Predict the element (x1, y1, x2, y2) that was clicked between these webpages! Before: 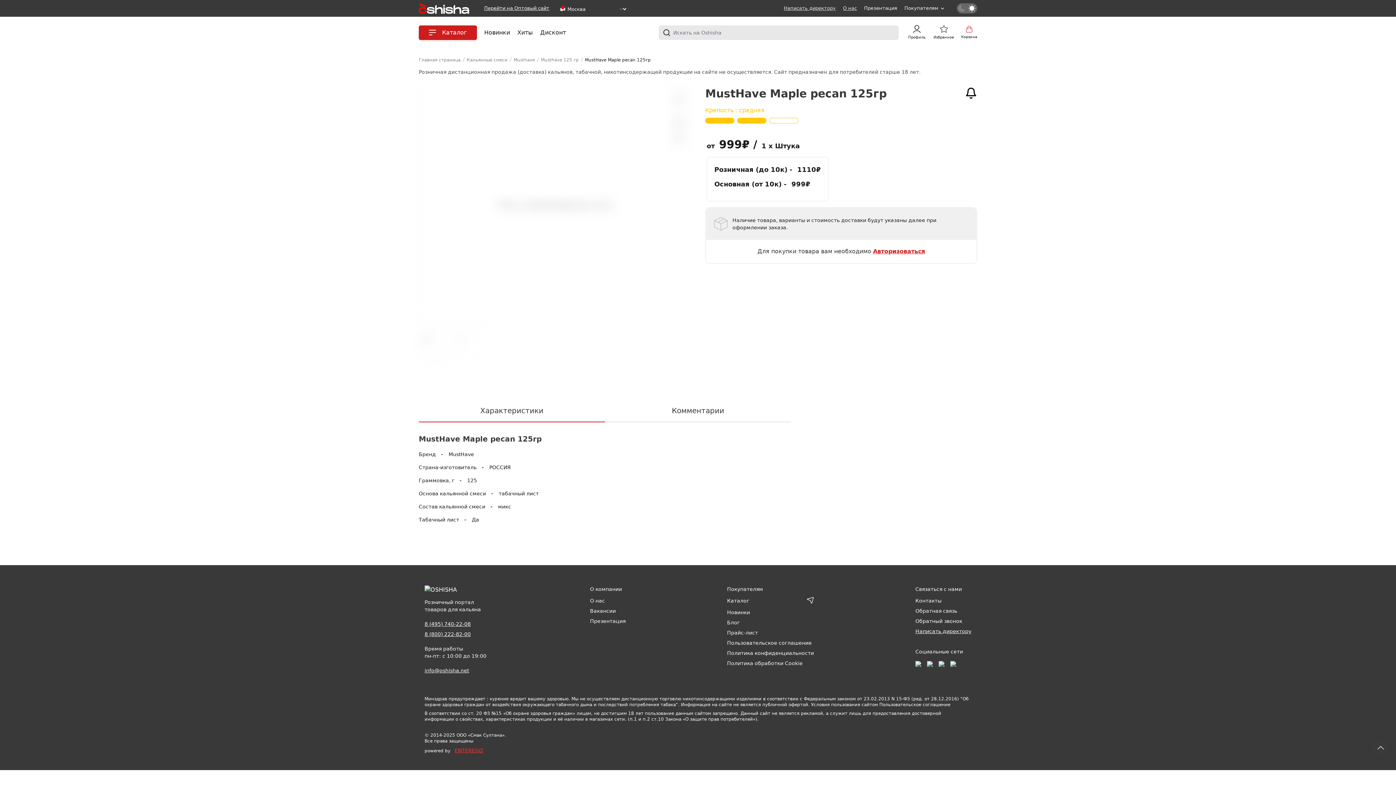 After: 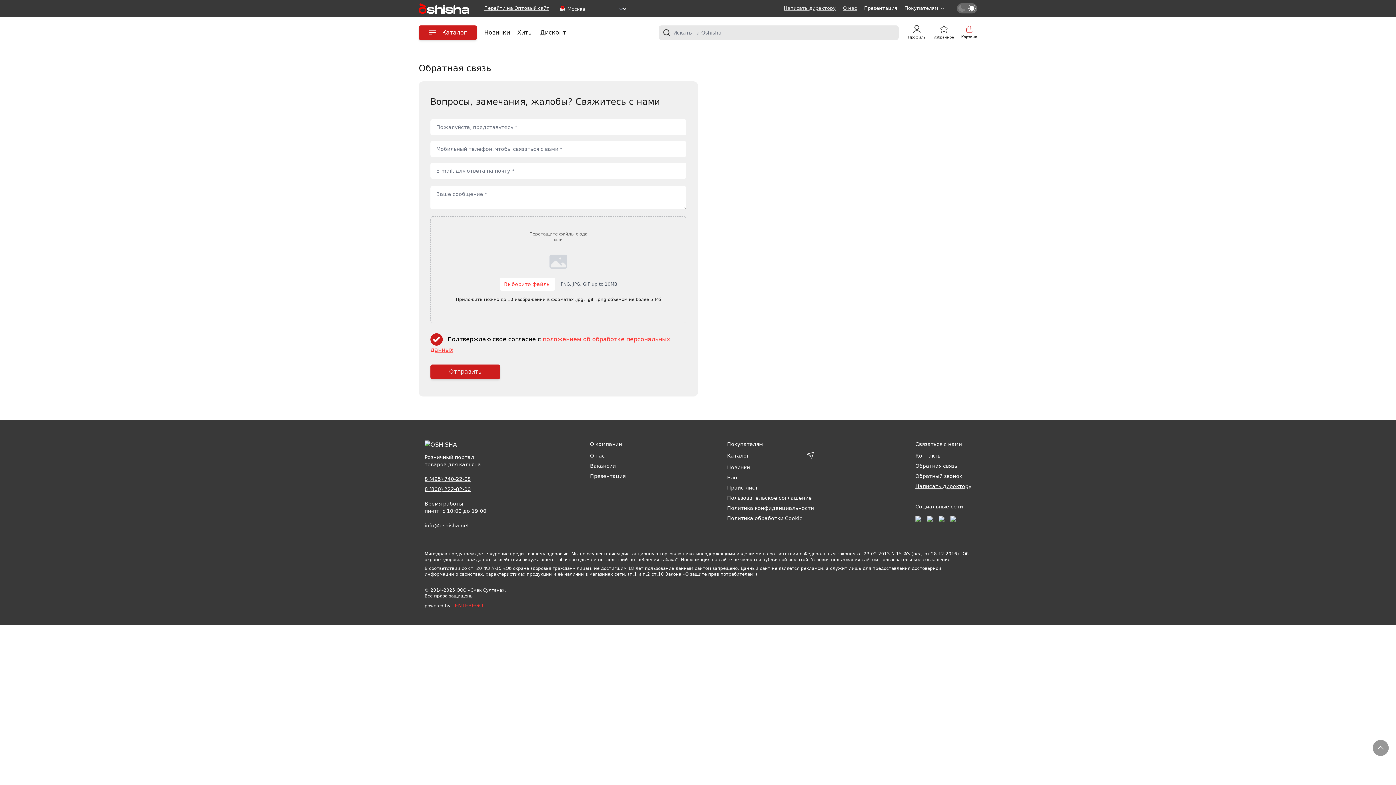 Action: label: Обратная связь bbox: (915, 608, 957, 614)